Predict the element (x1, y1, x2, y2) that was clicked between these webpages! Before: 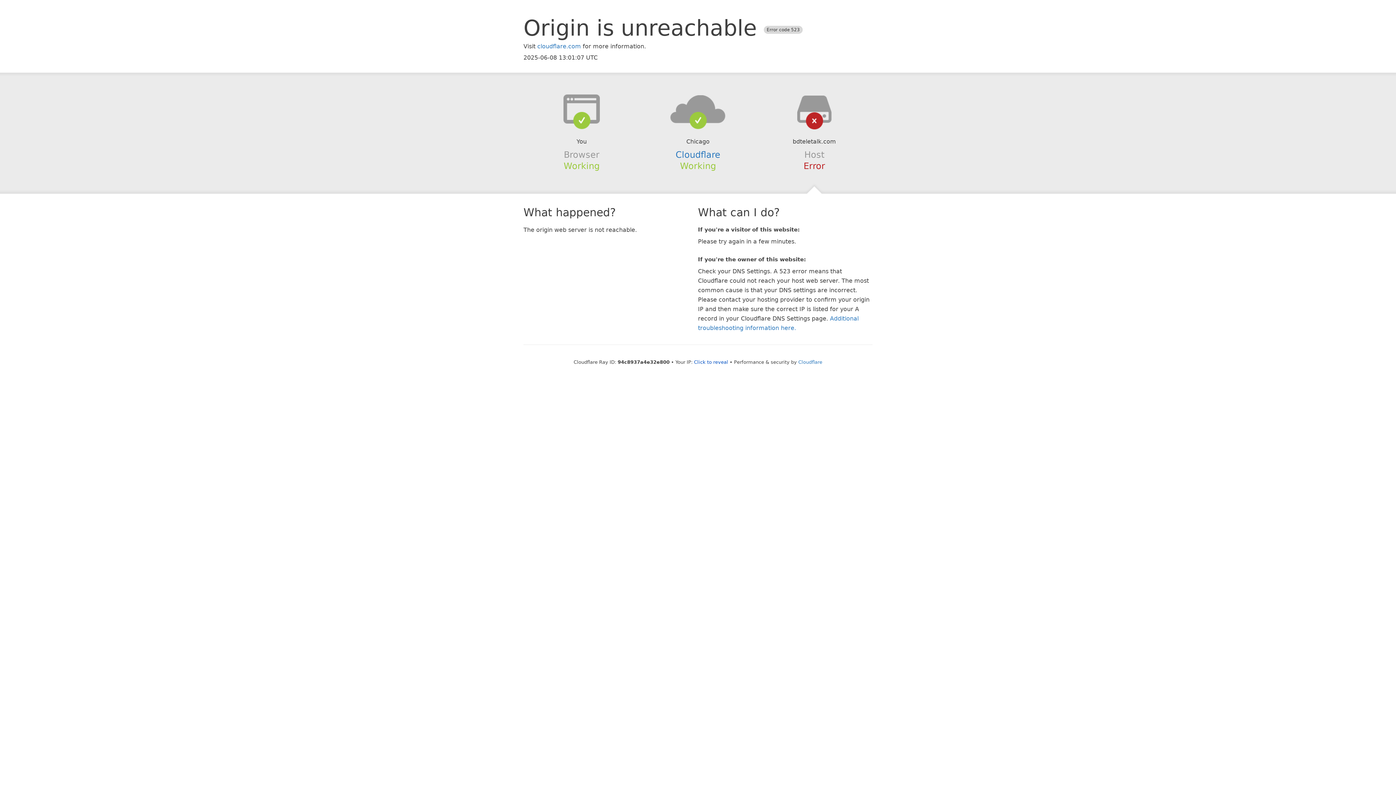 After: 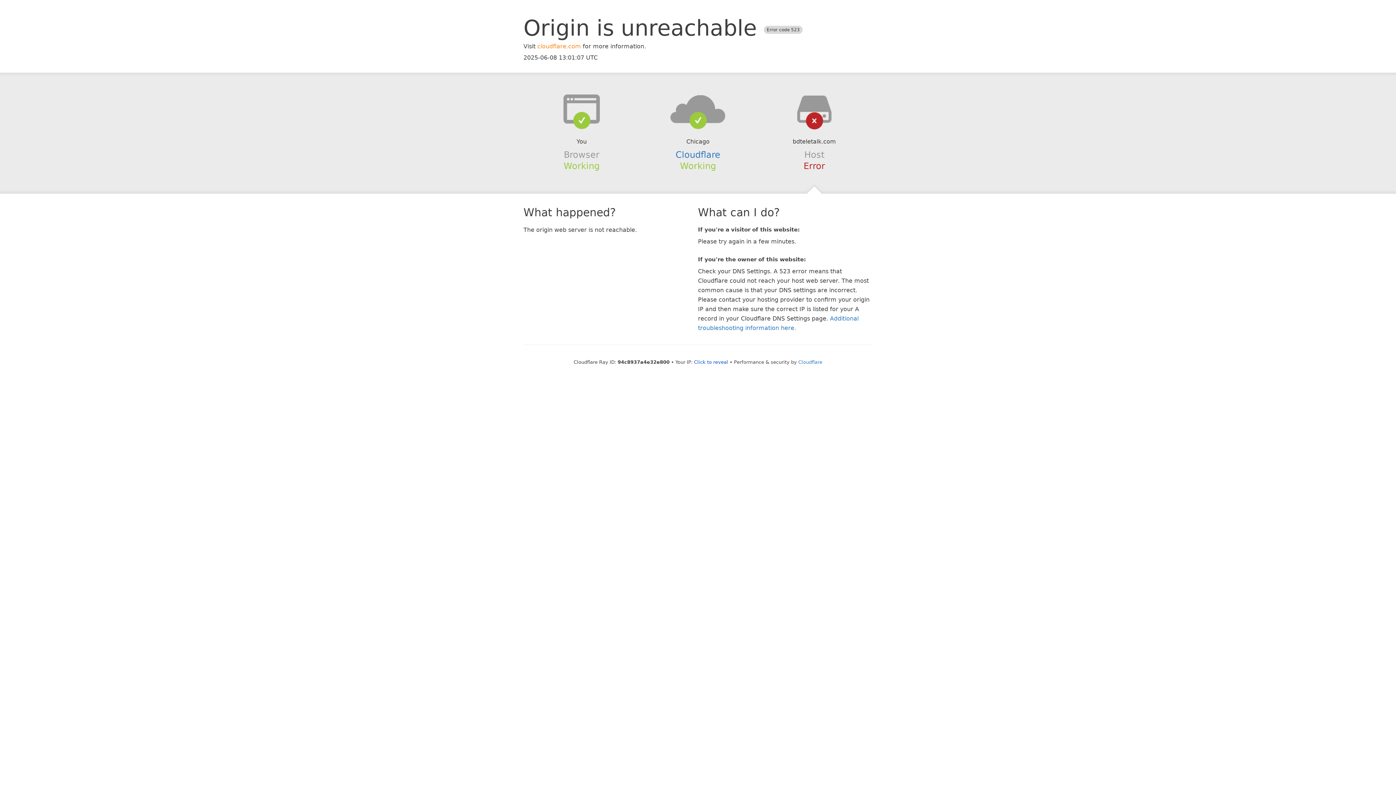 Action: label: cloudflare.com bbox: (537, 42, 581, 49)